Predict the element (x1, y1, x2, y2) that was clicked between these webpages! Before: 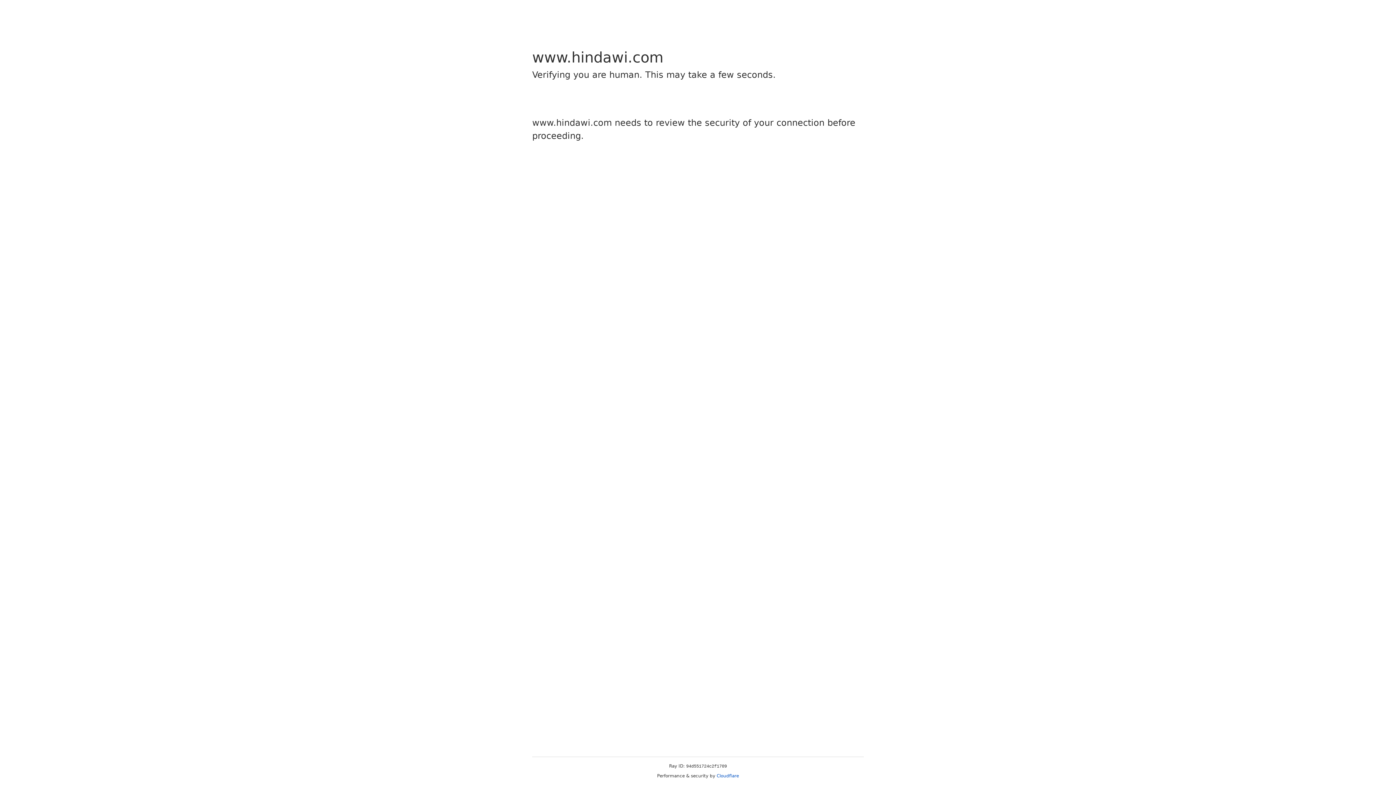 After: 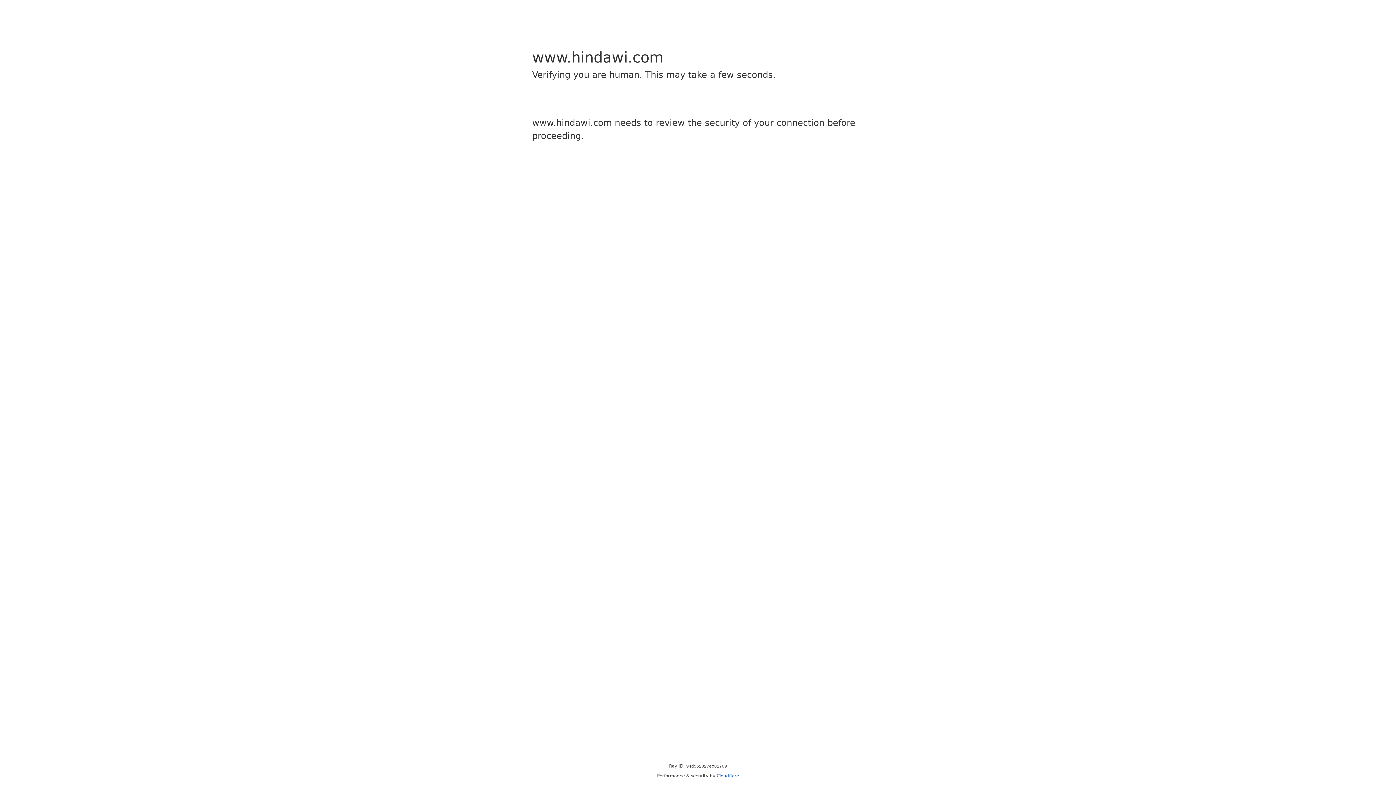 Action: label: Cloudflare bbox: (716, 773, 739, 778)